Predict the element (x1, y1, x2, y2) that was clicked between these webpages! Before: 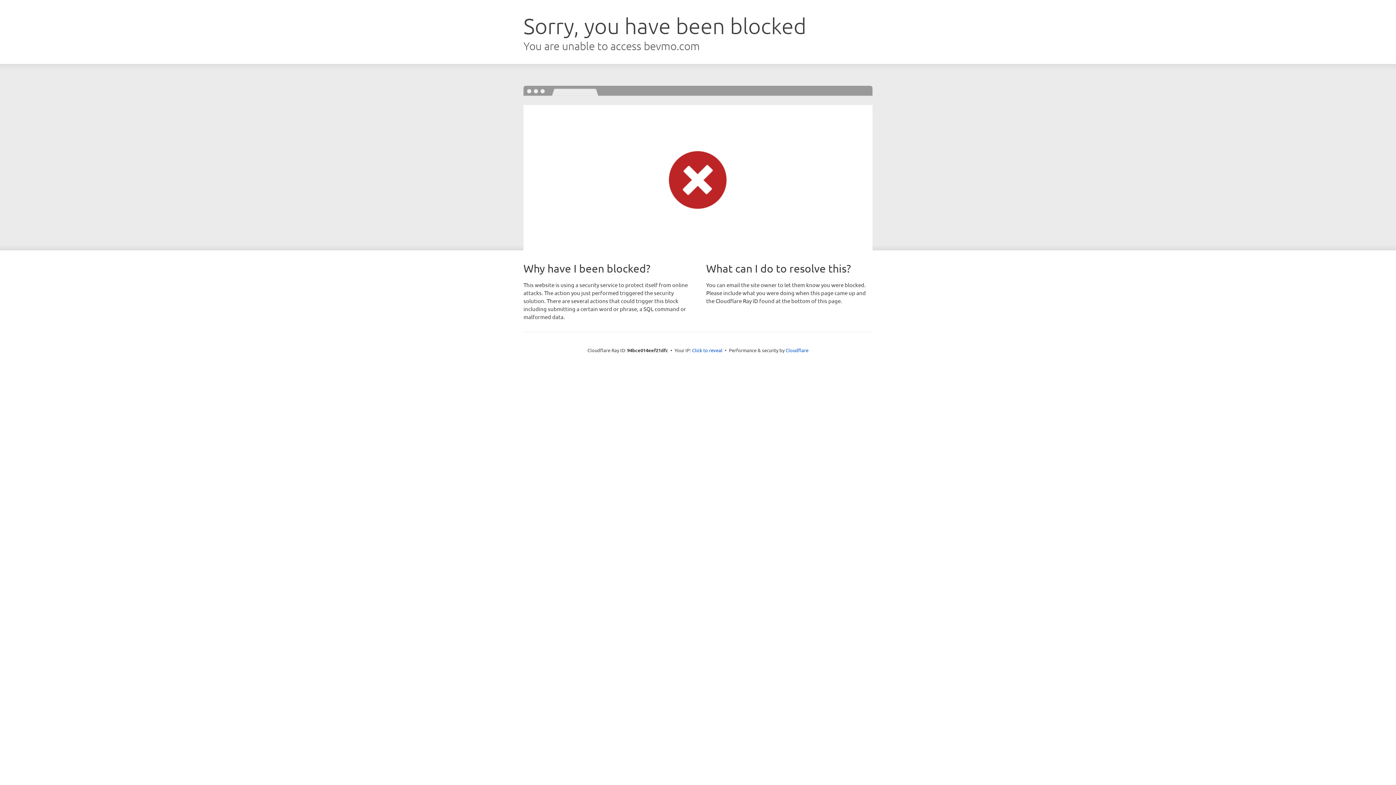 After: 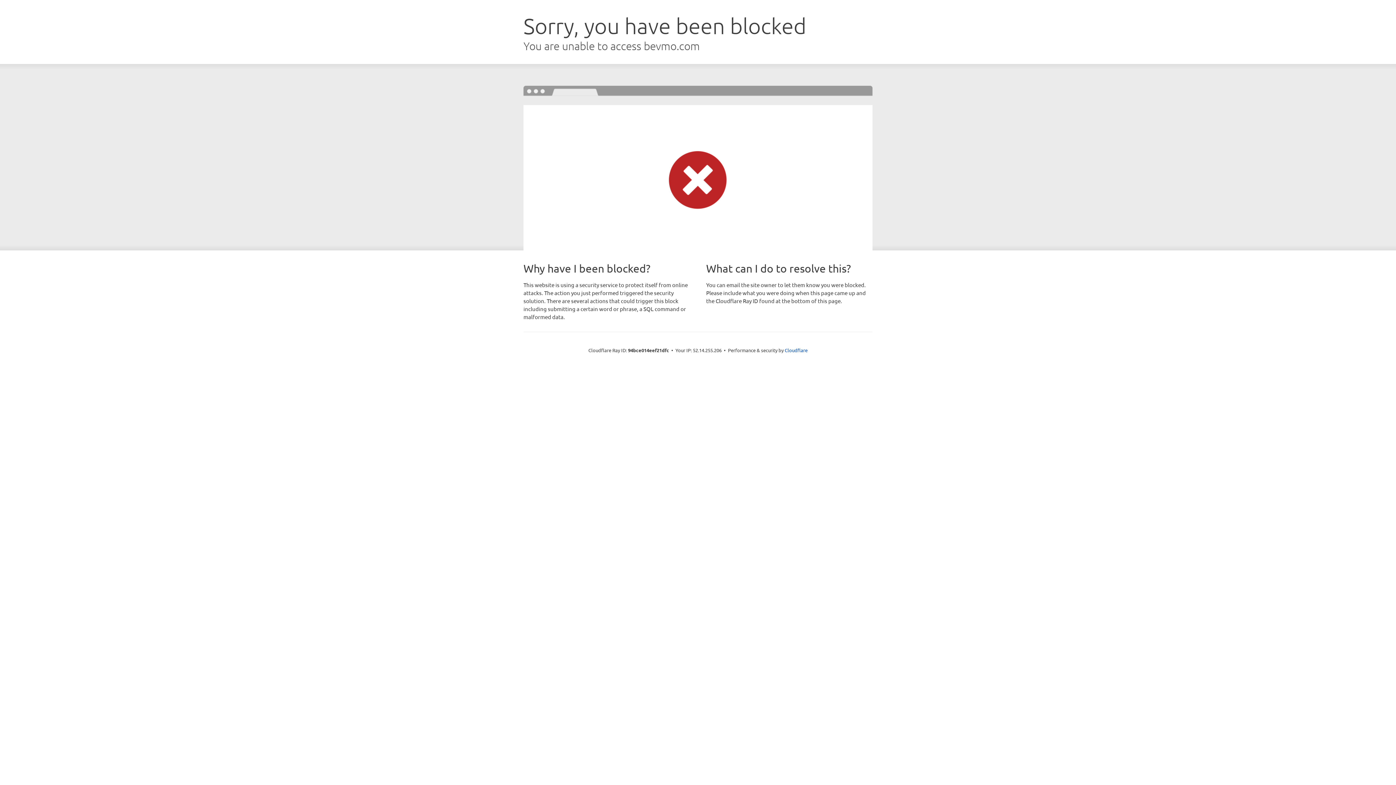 Action: bbox: (692, 346, 722, 353) label: Click to reveal